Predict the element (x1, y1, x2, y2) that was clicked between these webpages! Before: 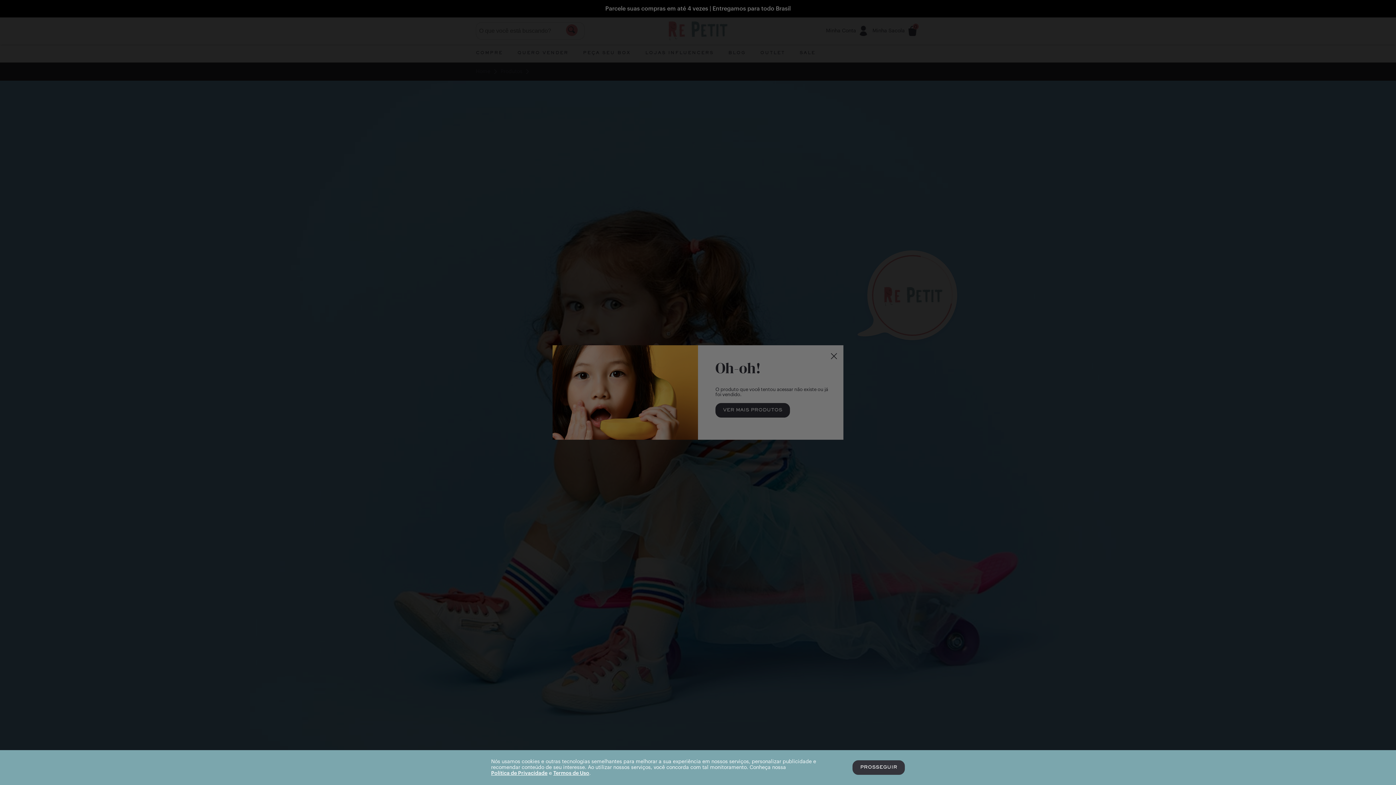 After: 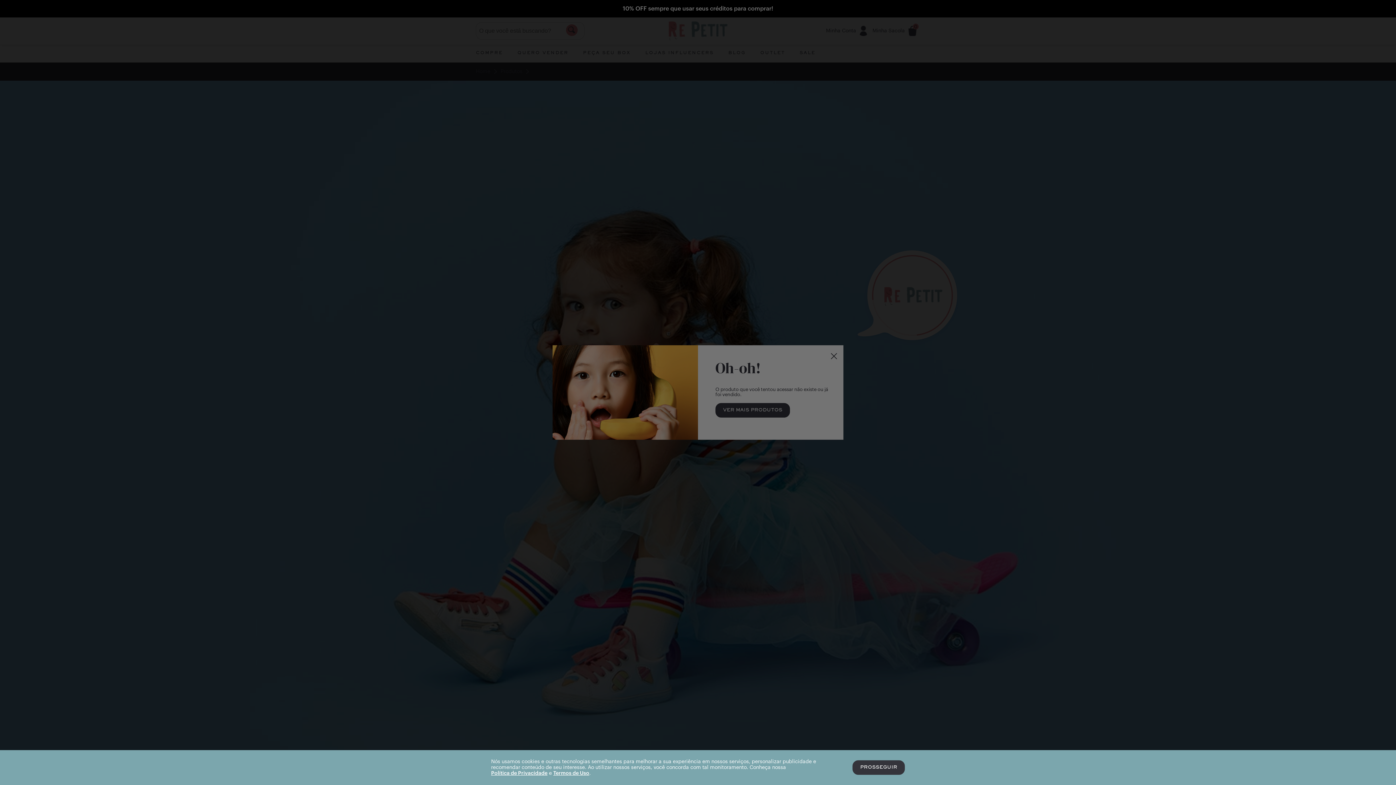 Action: label: Política de Privacidade bbox: (491, 770, 547, 776)